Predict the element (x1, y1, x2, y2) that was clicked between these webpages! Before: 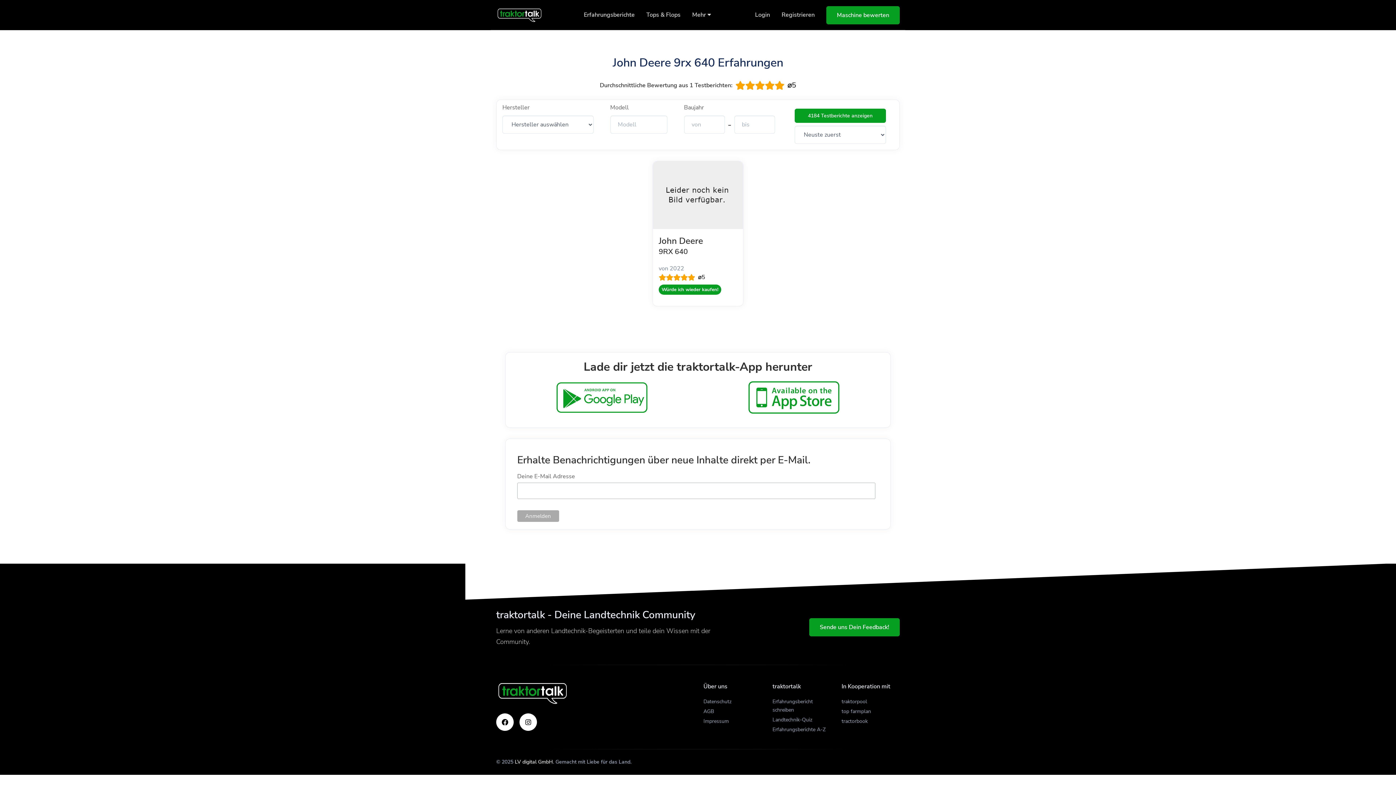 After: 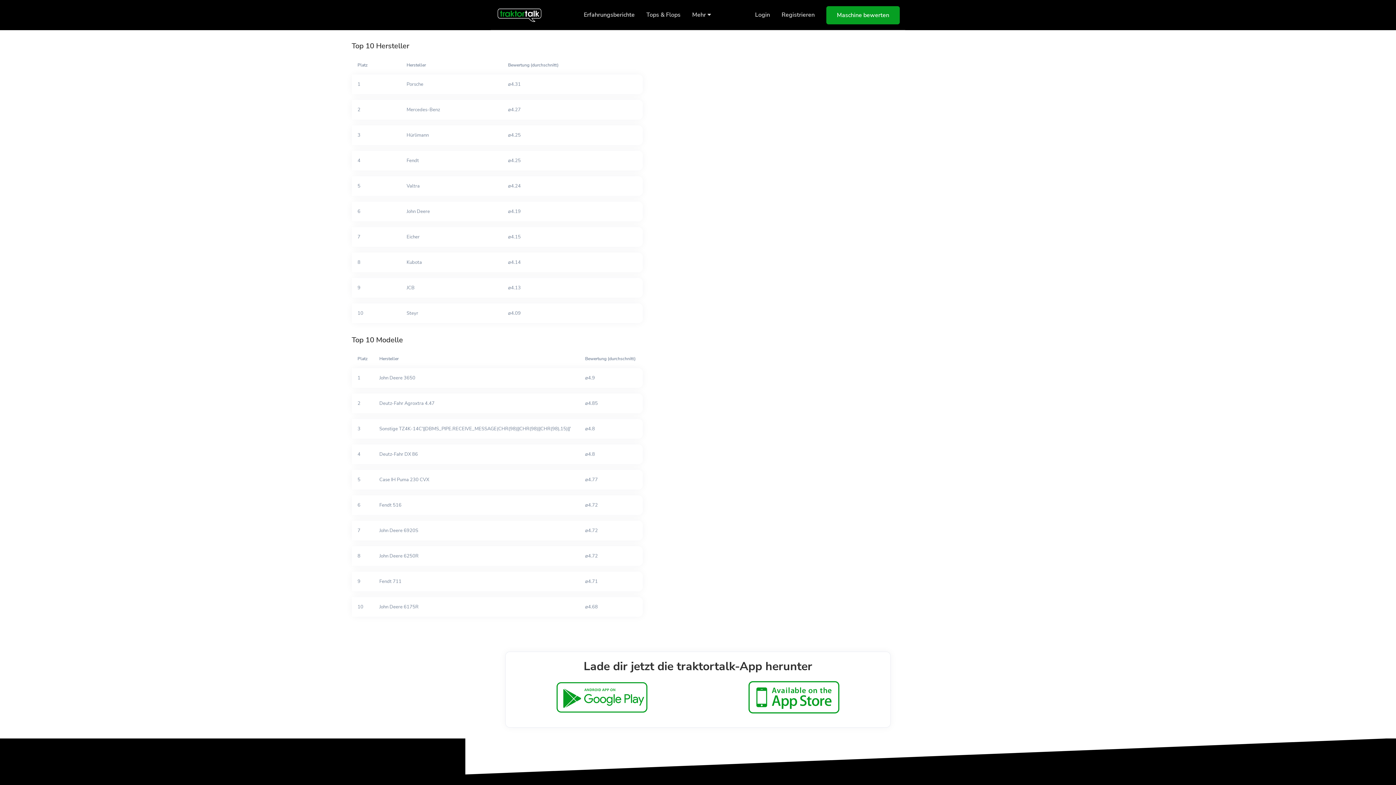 Action: label: Tops & Flops bbox: (640, 4, 686, 25)